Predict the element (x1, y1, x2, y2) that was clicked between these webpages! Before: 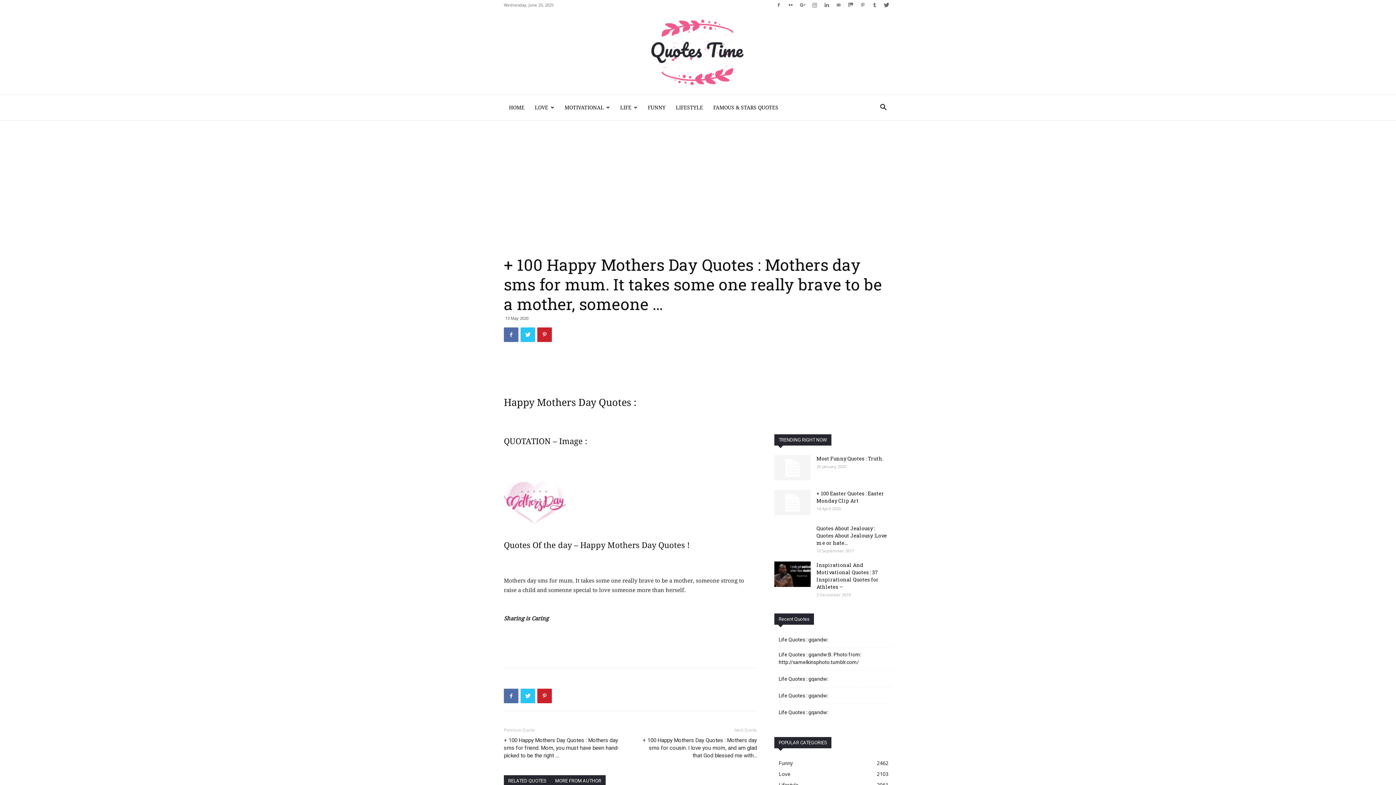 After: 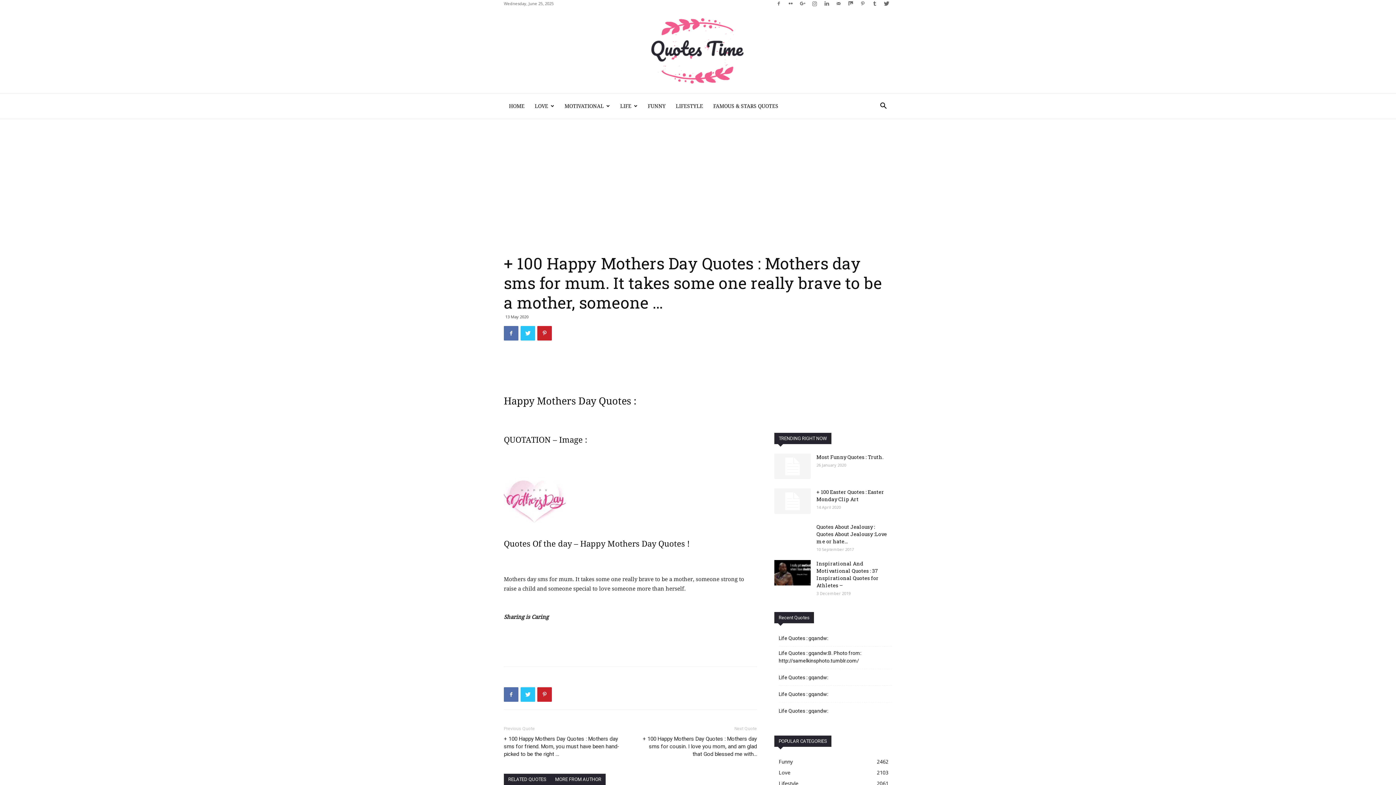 Action: label: MORE FROM AUTHOR bbox: (550, 775, 605, 786)